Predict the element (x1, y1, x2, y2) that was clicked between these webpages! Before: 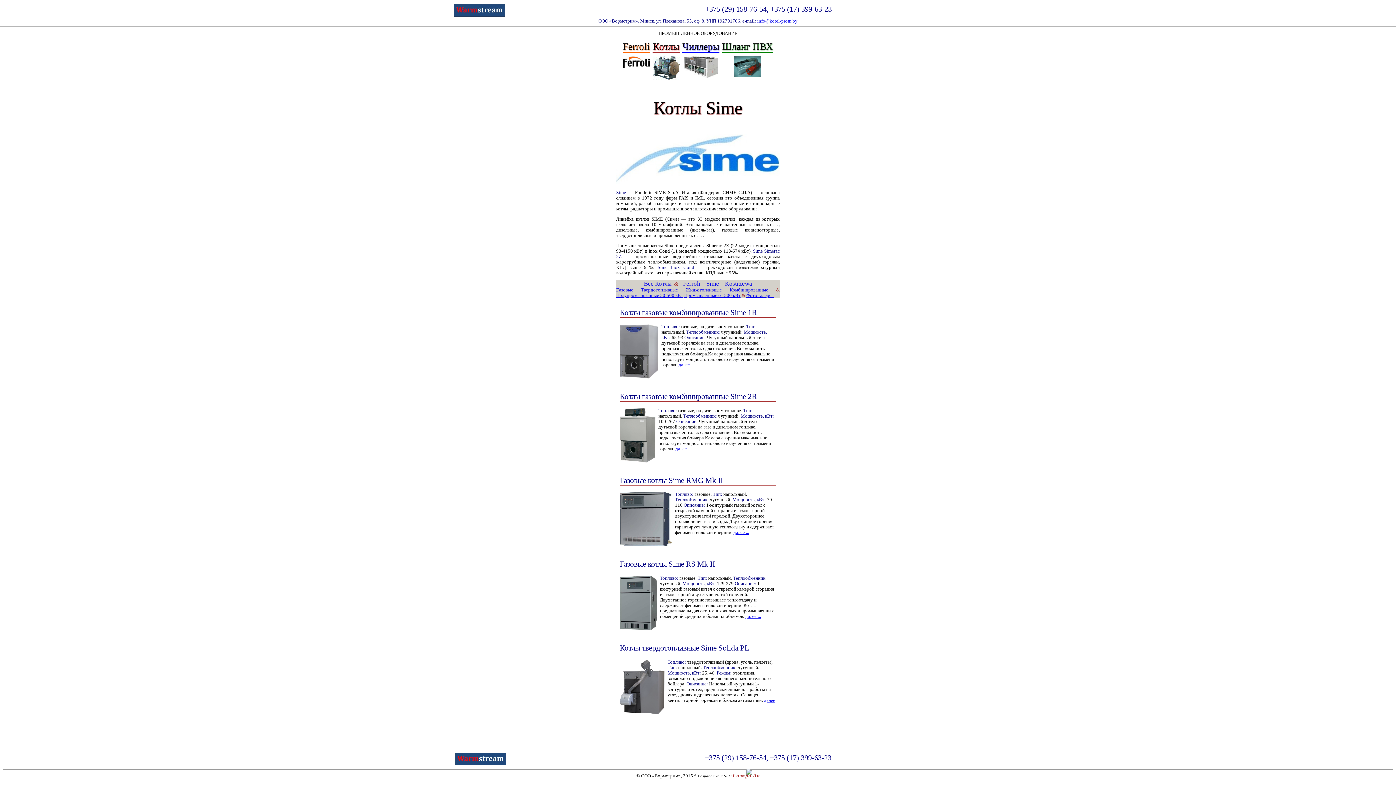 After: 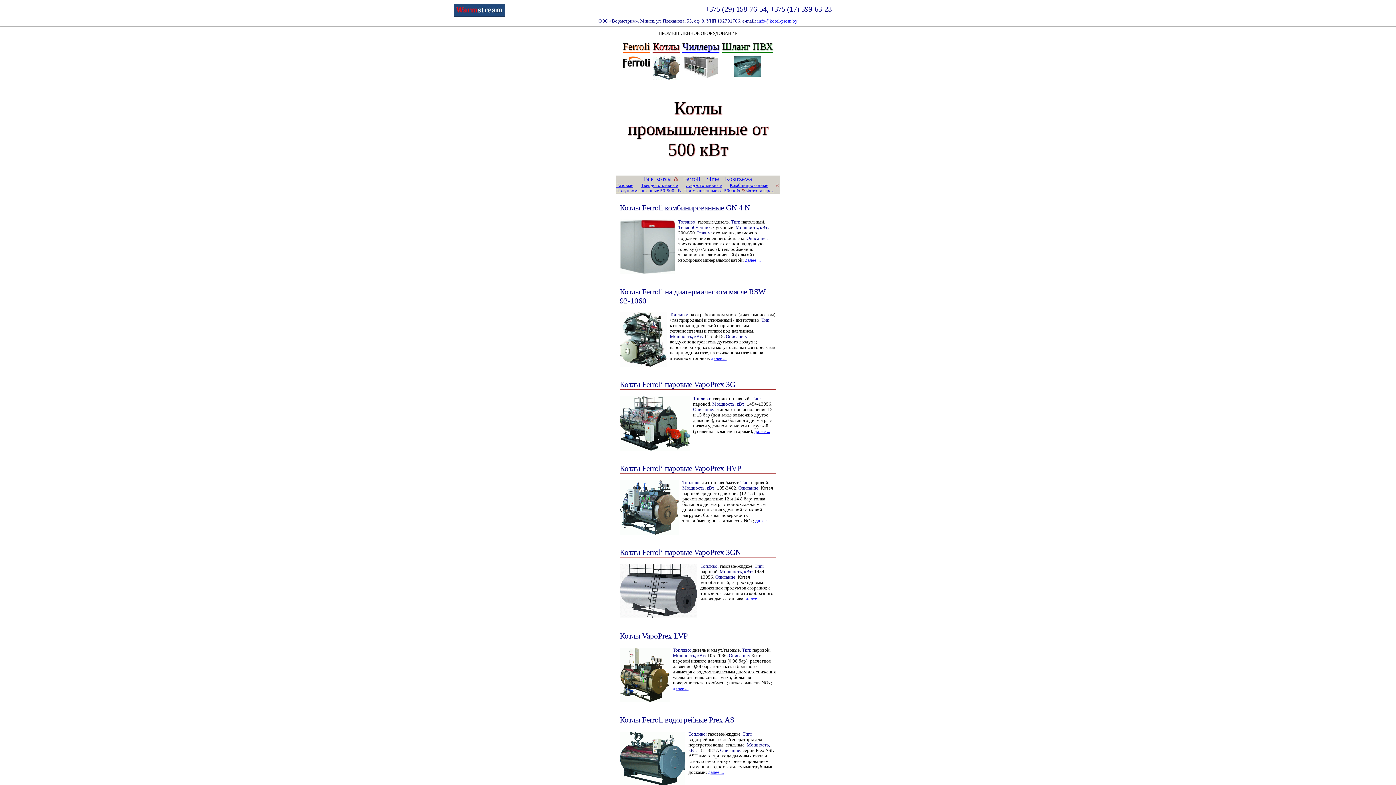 Action: bbox: (684, 293, 740, 298) label: Промышленные от 500 кВт